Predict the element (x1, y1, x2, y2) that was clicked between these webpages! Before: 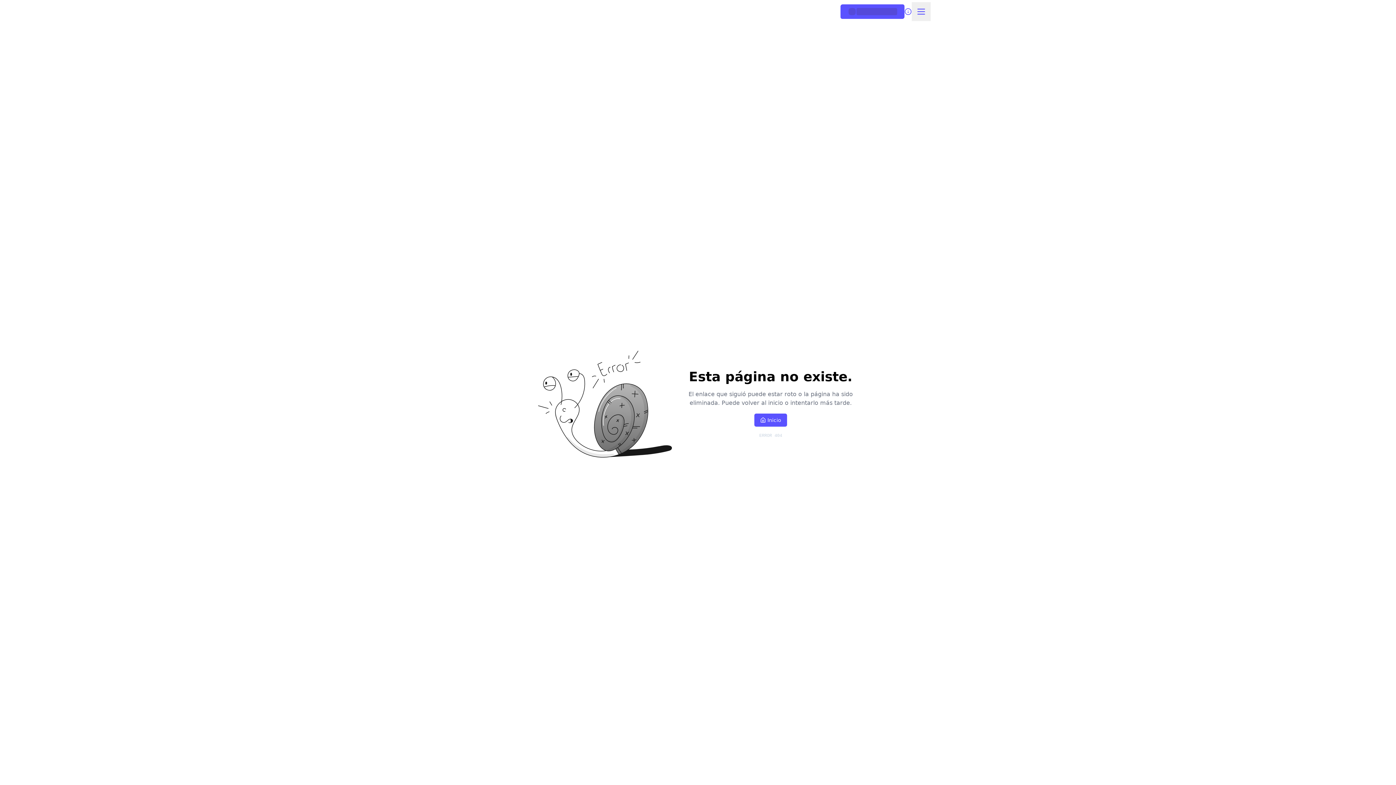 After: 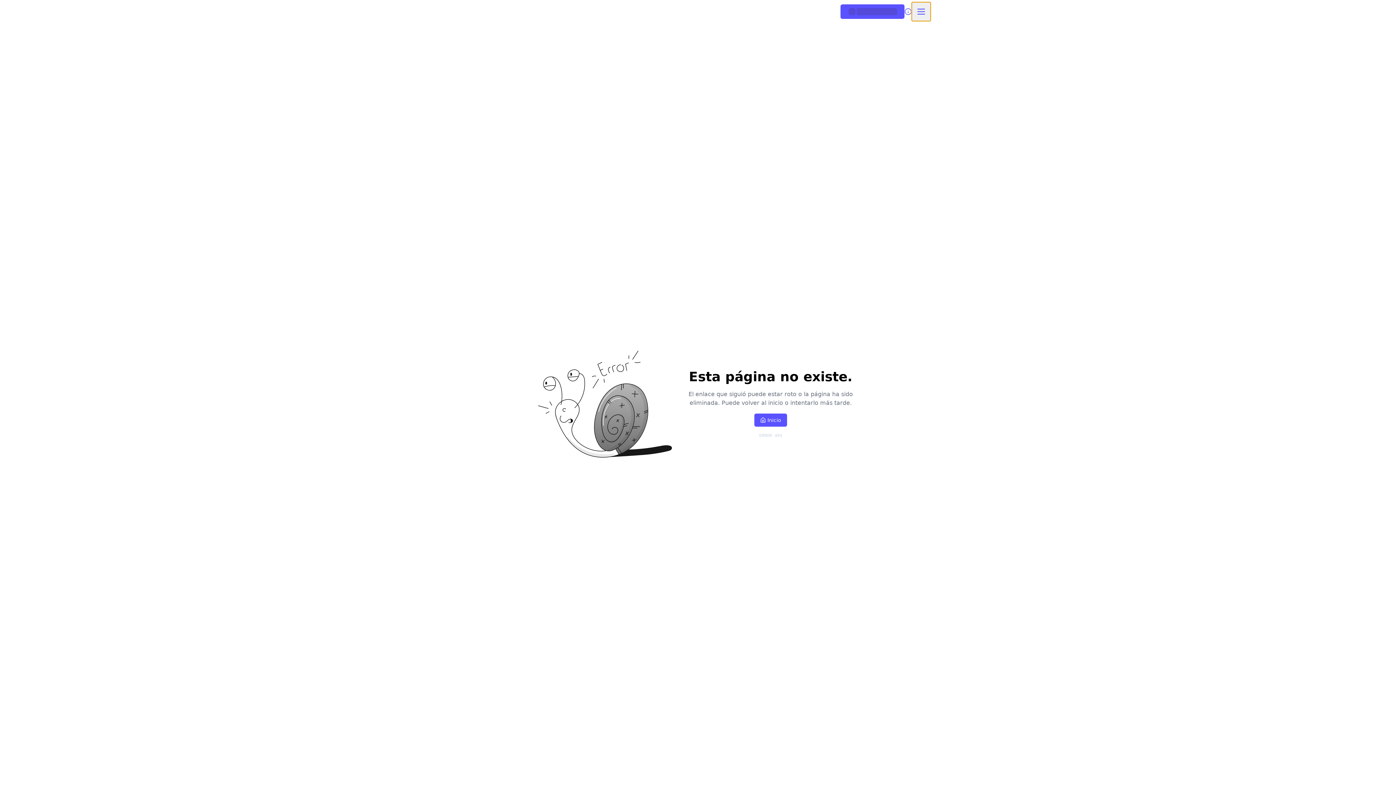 Action: bbox: (912, 2, 930, 21) label: Open mobile navigation menu